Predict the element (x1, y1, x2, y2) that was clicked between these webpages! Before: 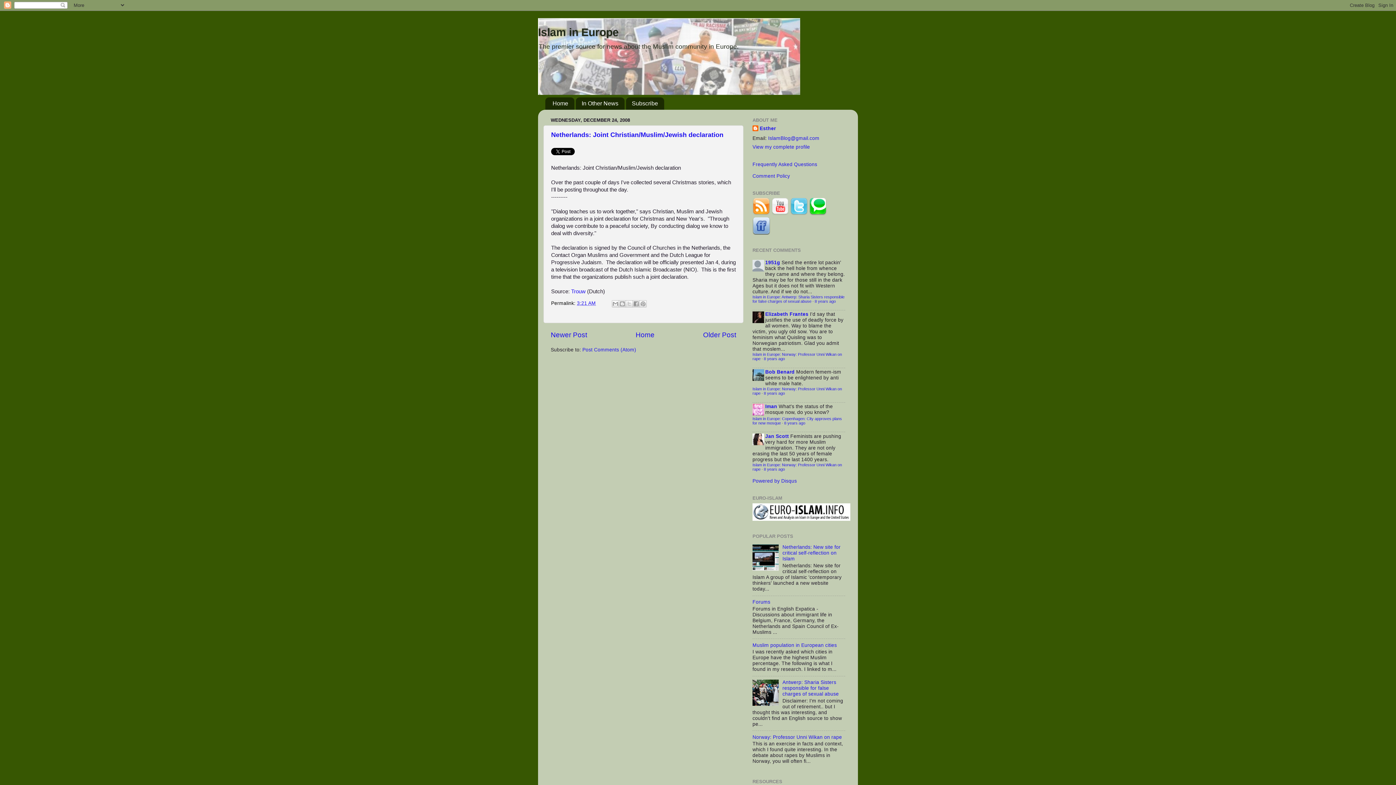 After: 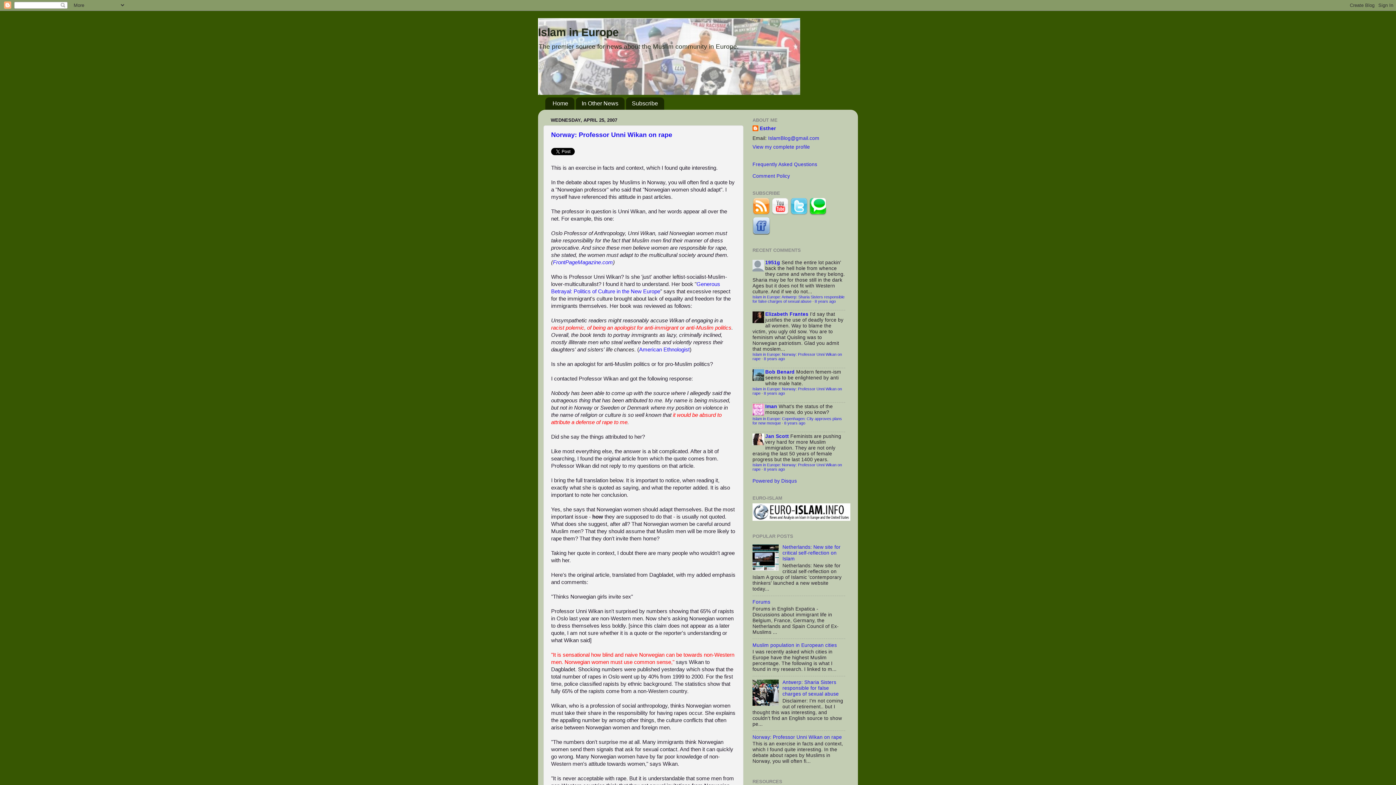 Action: bbox: (752, 734, 842, 740) label: Norway: Professor Unni Wikan on rape